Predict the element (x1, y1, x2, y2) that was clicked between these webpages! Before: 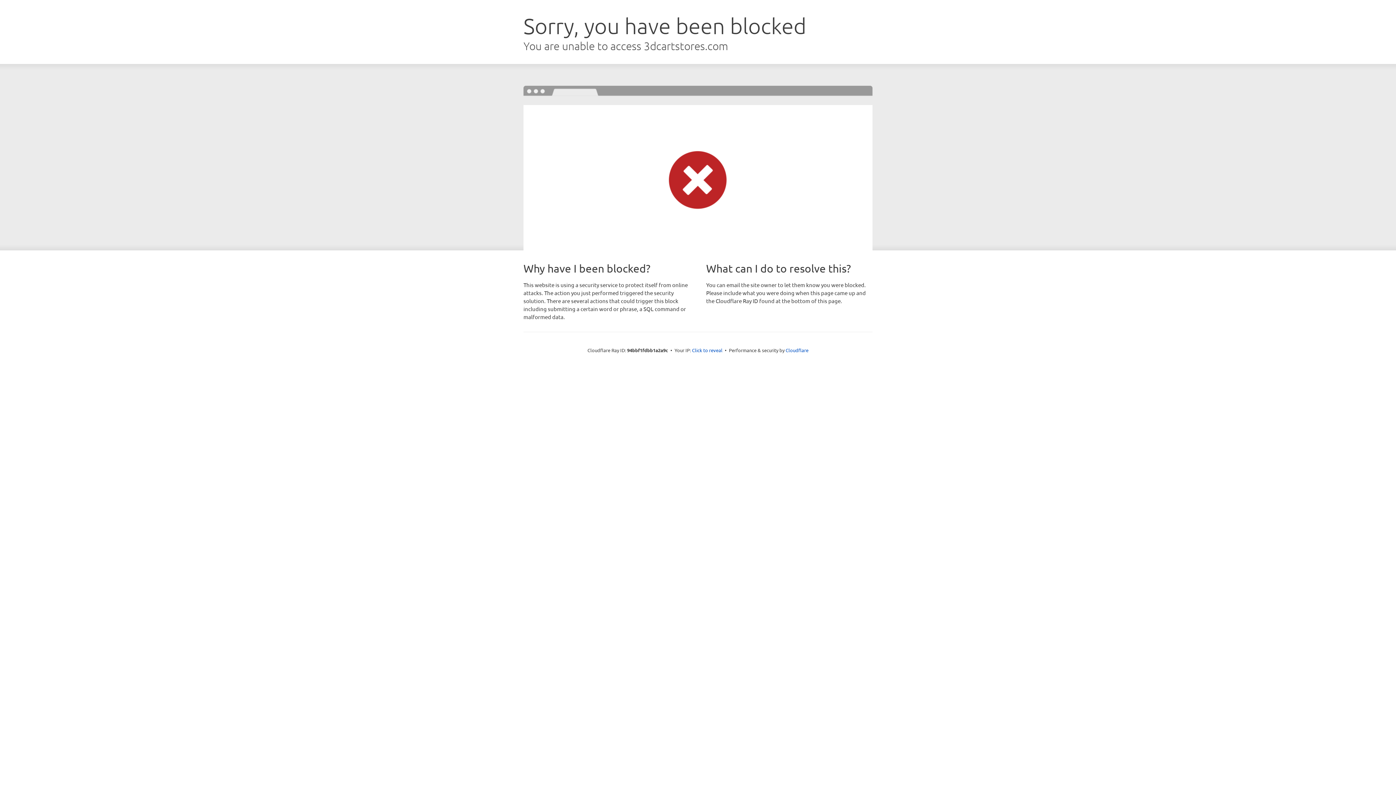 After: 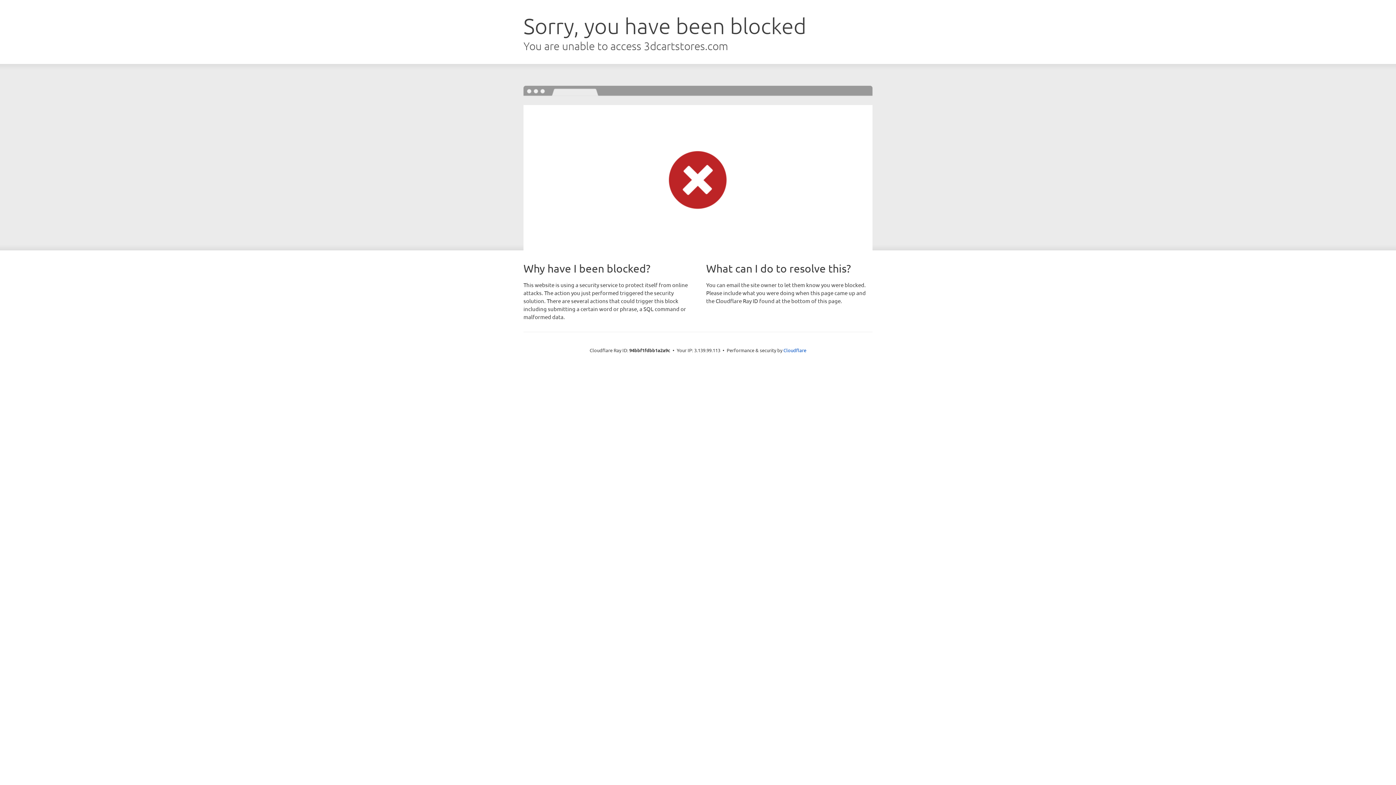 Action: label: Click to reveal bbox: (692, 346, 722, 353)